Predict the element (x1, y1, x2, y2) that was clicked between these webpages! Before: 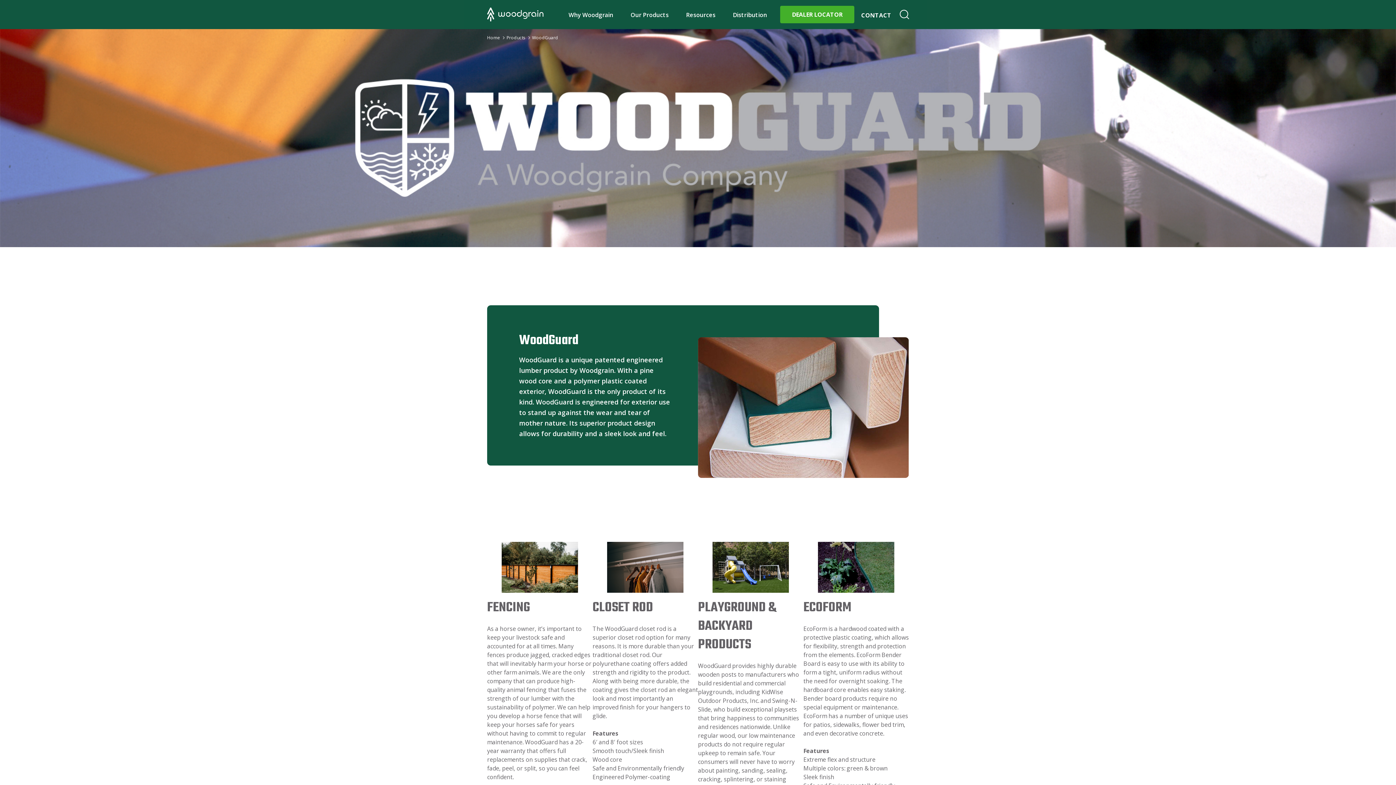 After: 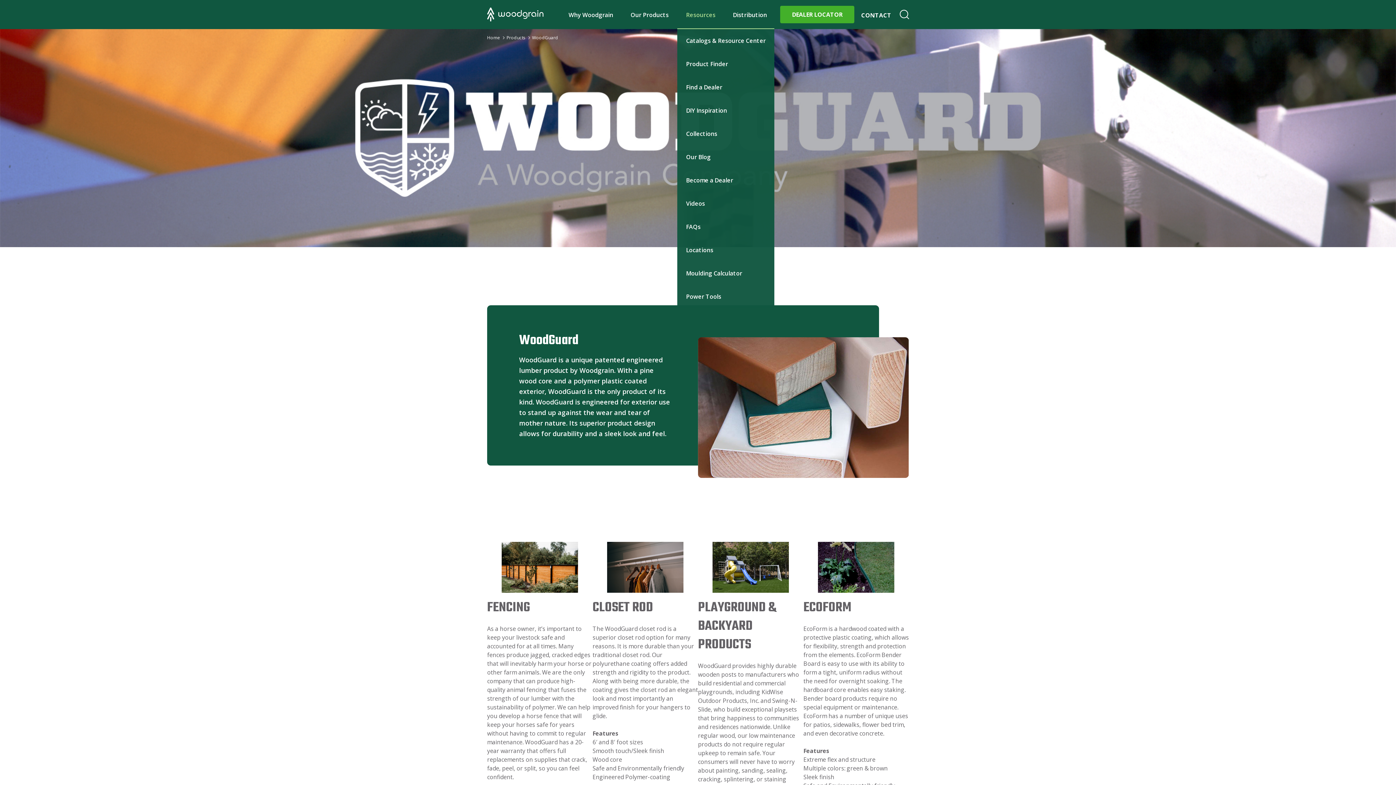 Action: bbox: (677, 0, 724, 29) label: Resources